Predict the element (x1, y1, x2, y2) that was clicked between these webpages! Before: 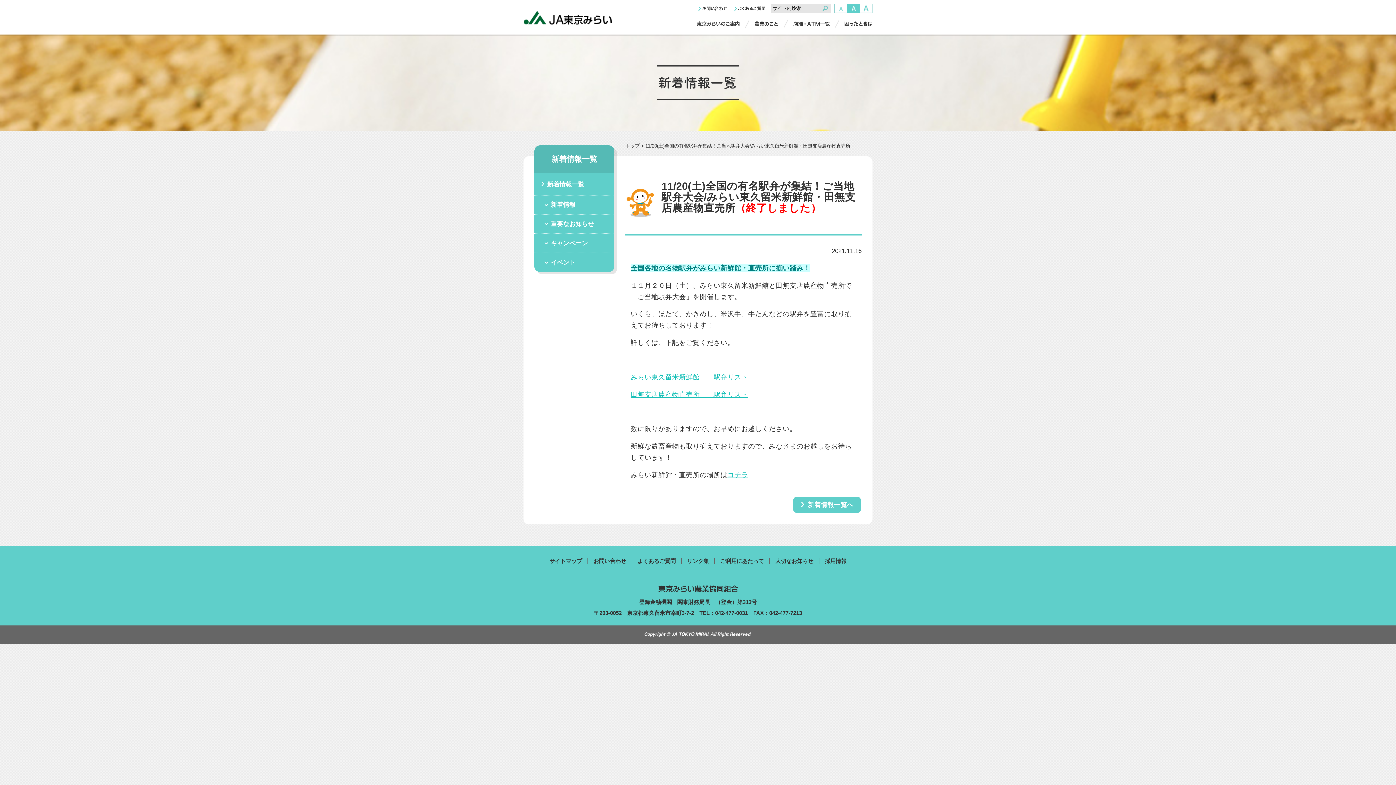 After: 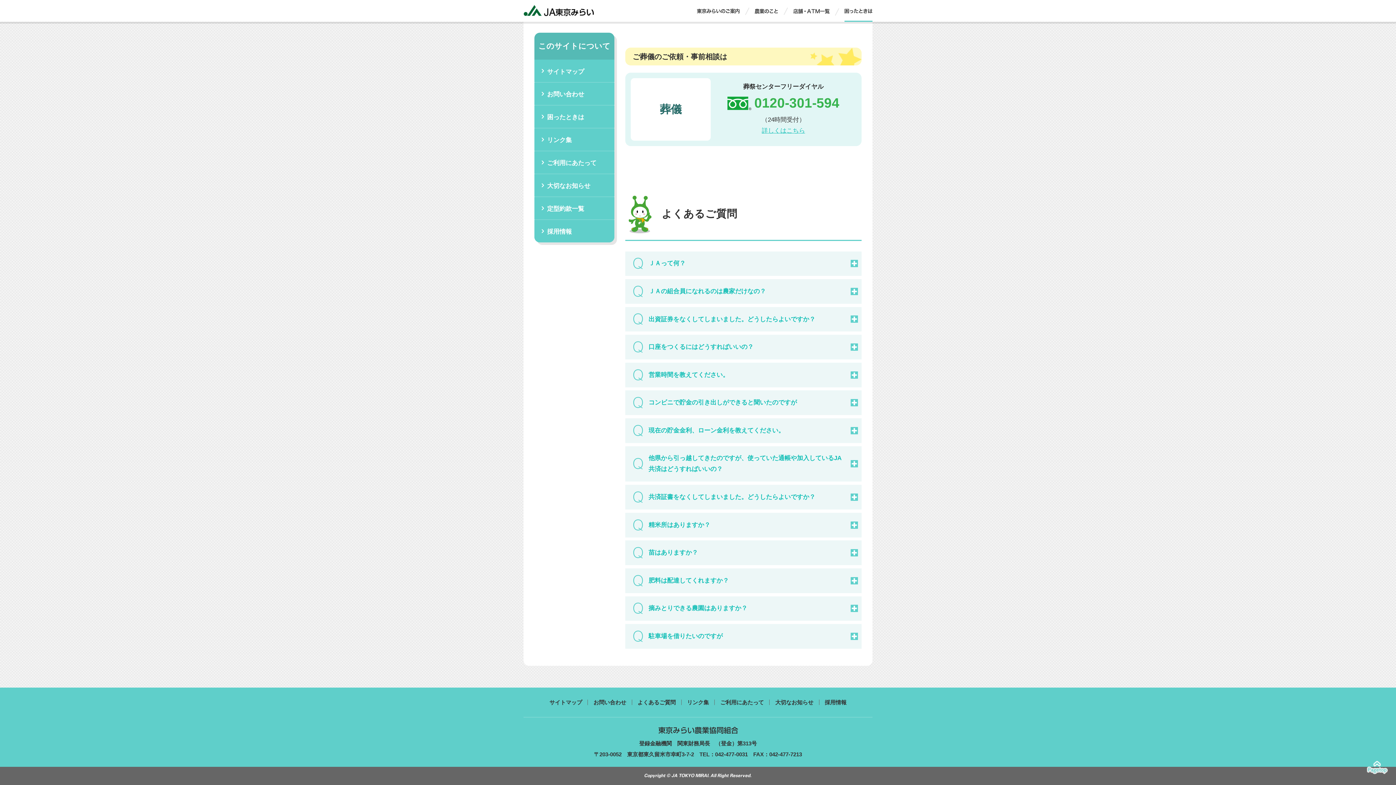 Action: bbox: (637, 558, 675, 564) label: よくあるご質問